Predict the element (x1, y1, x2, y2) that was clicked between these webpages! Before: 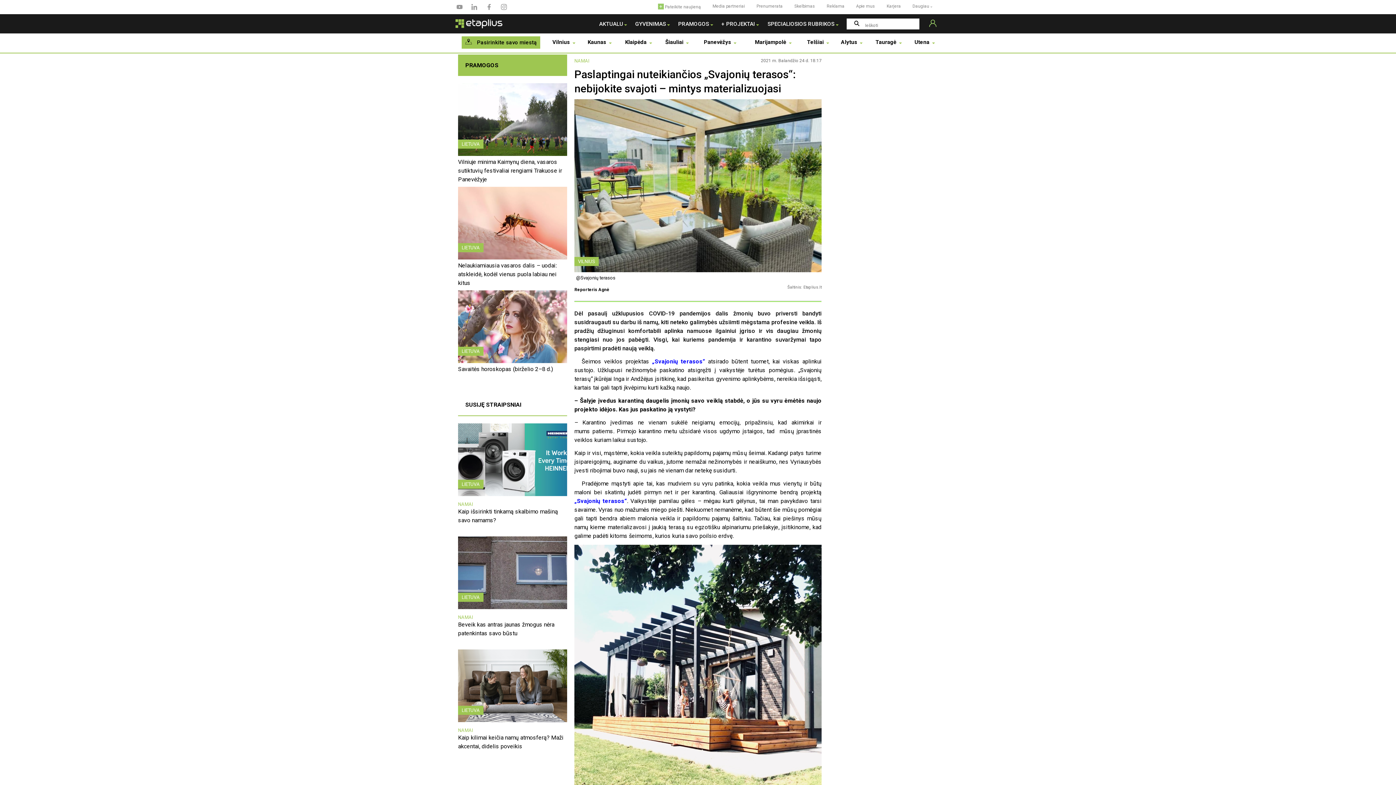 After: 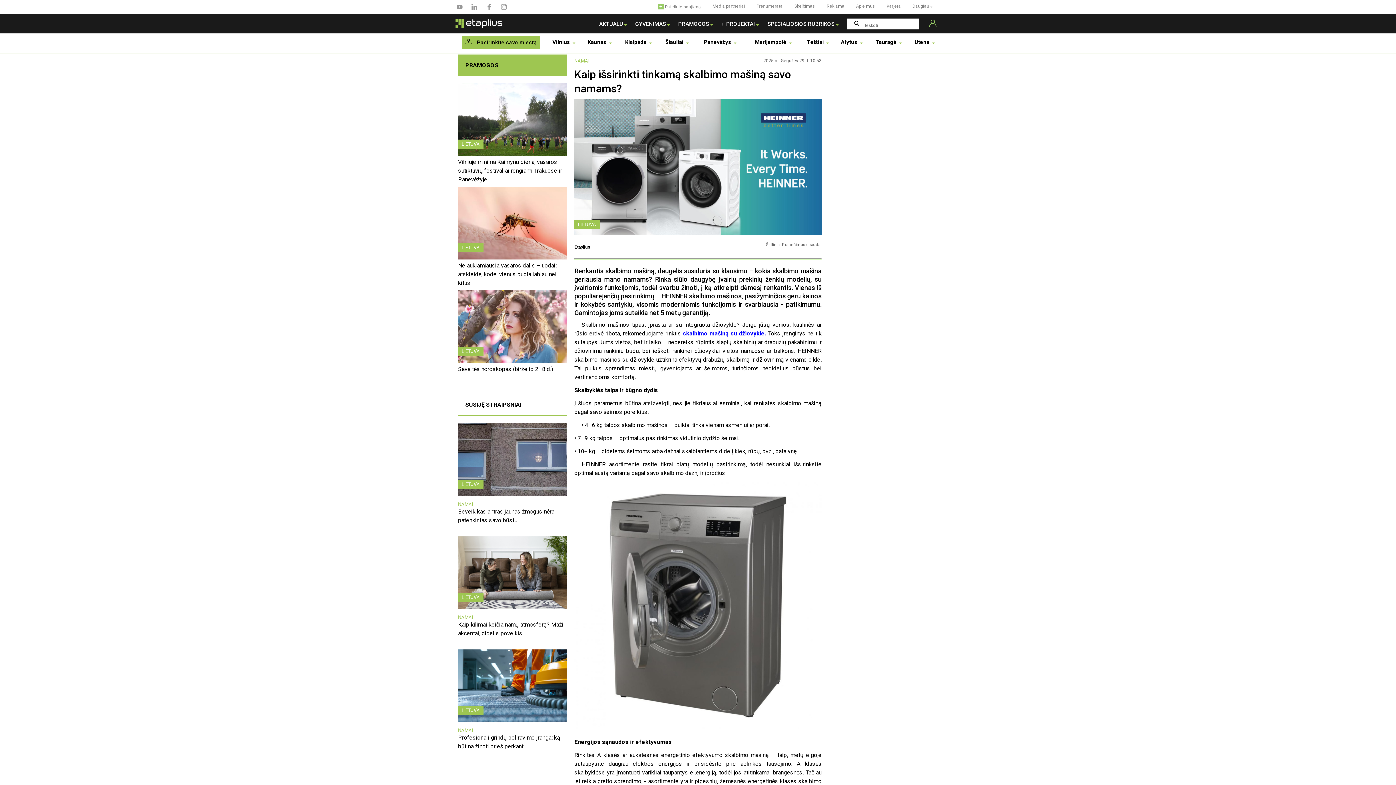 Action: label: Kaip išsirinkti tinkamą skalbimo mašiną savo namams? bbox: (458, 507, 567, 532)